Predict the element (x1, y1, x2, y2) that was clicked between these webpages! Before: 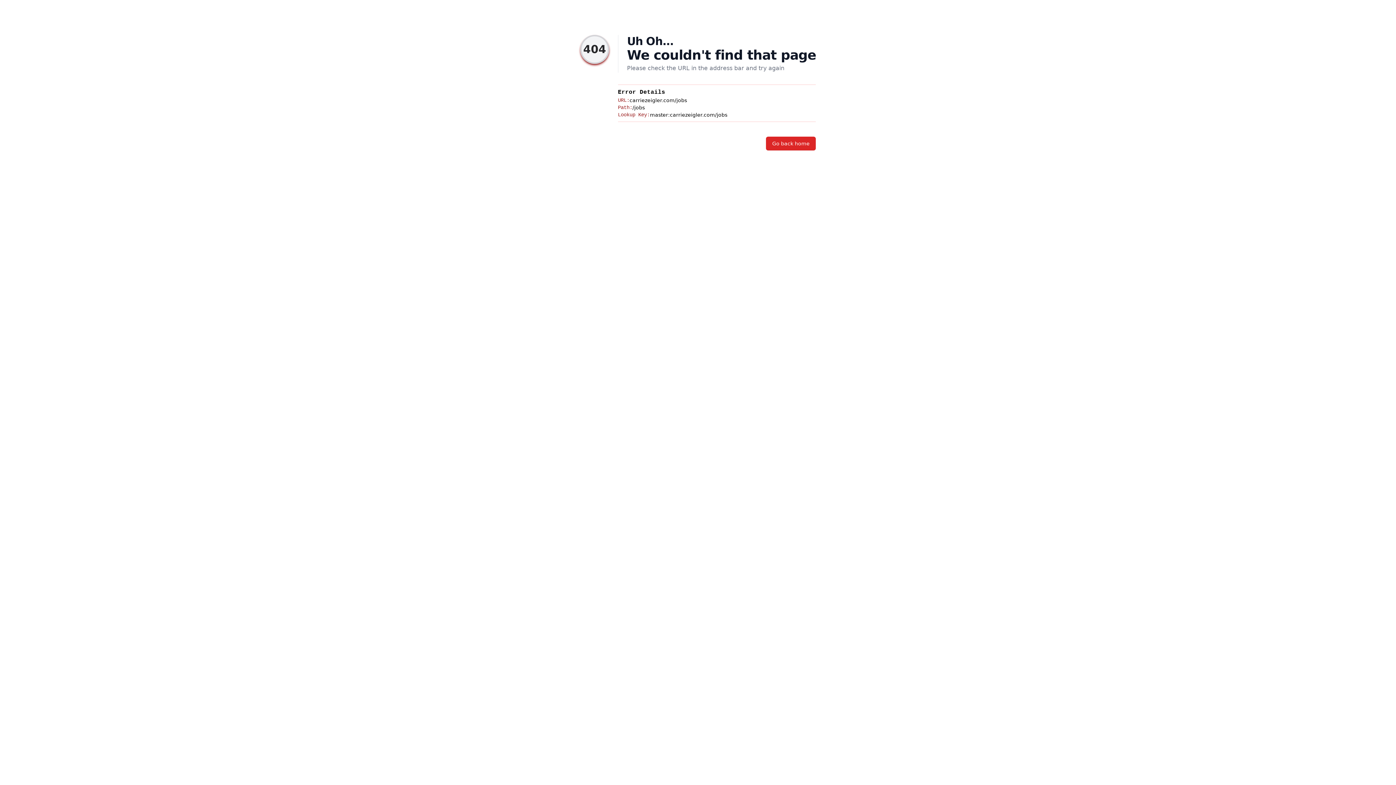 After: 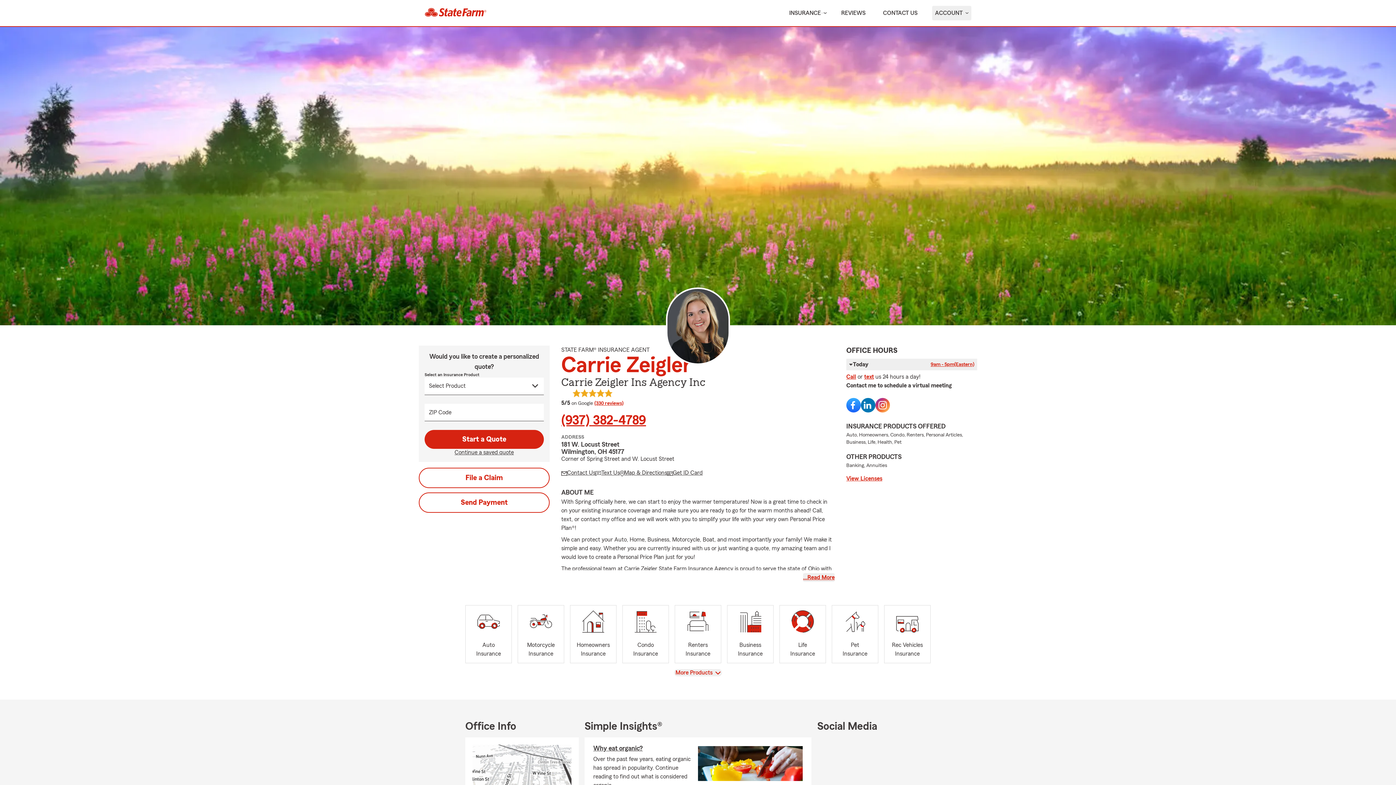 Action: label: Go back home bbox: (766, 136, 816, 150)